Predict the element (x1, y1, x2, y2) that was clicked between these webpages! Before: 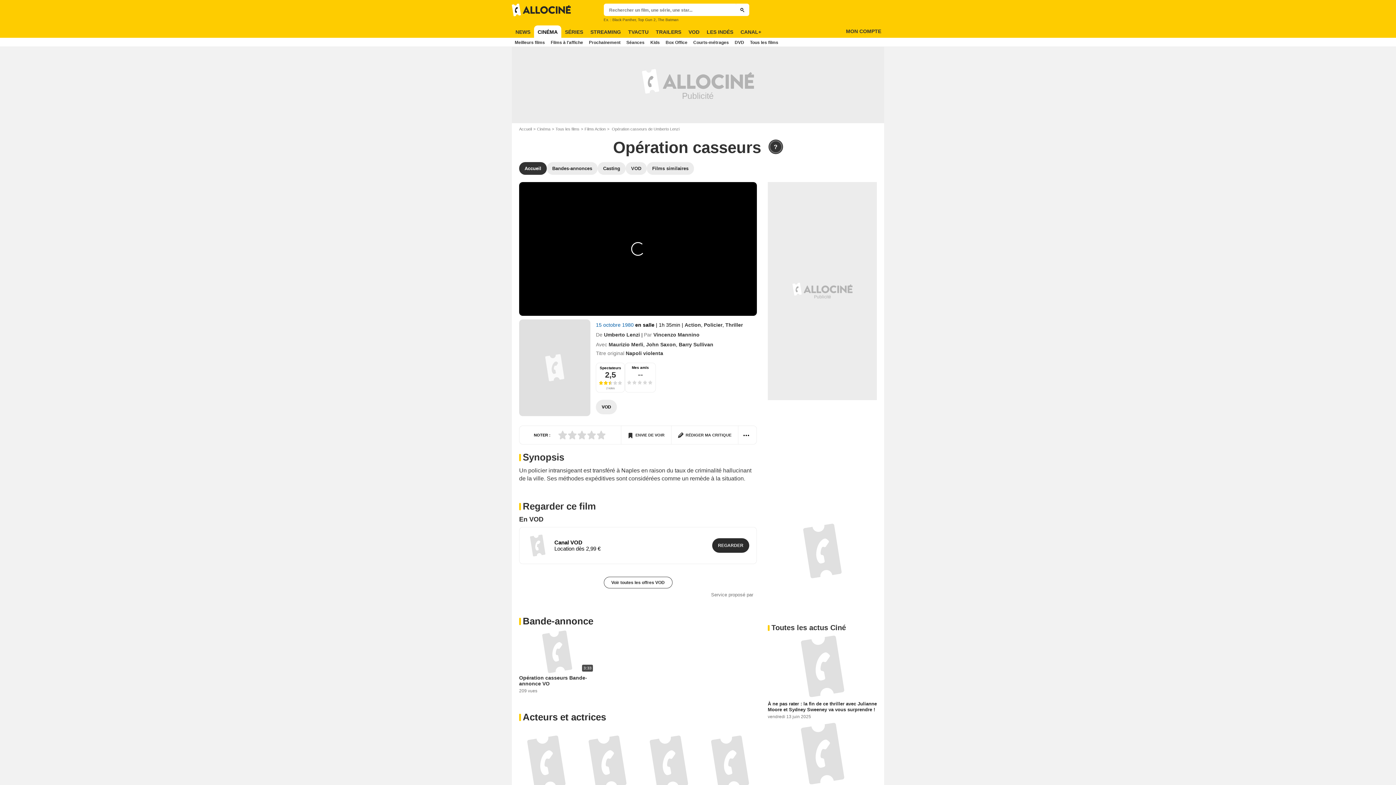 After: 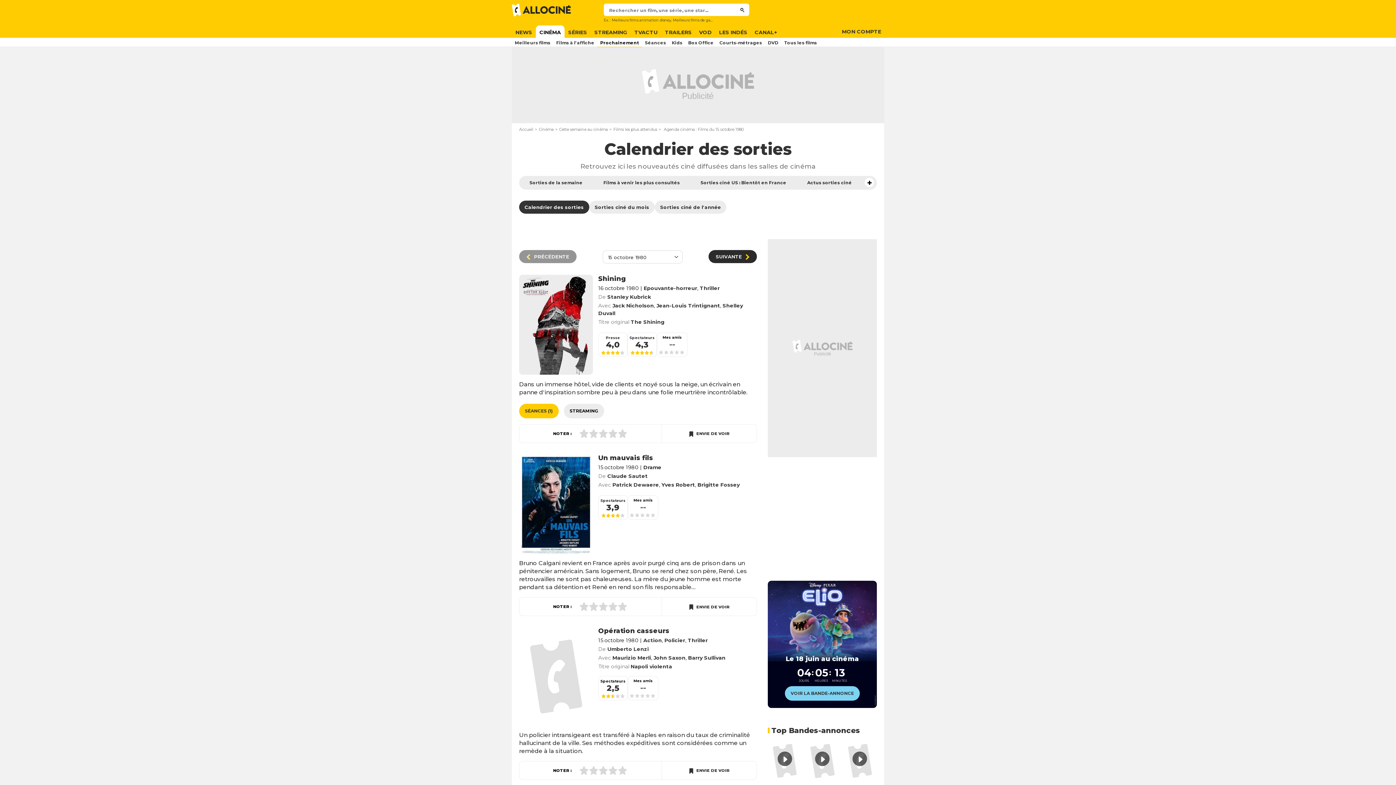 Action: bbox: (596, 322, 635, 327) label: 15 octobre 1980 